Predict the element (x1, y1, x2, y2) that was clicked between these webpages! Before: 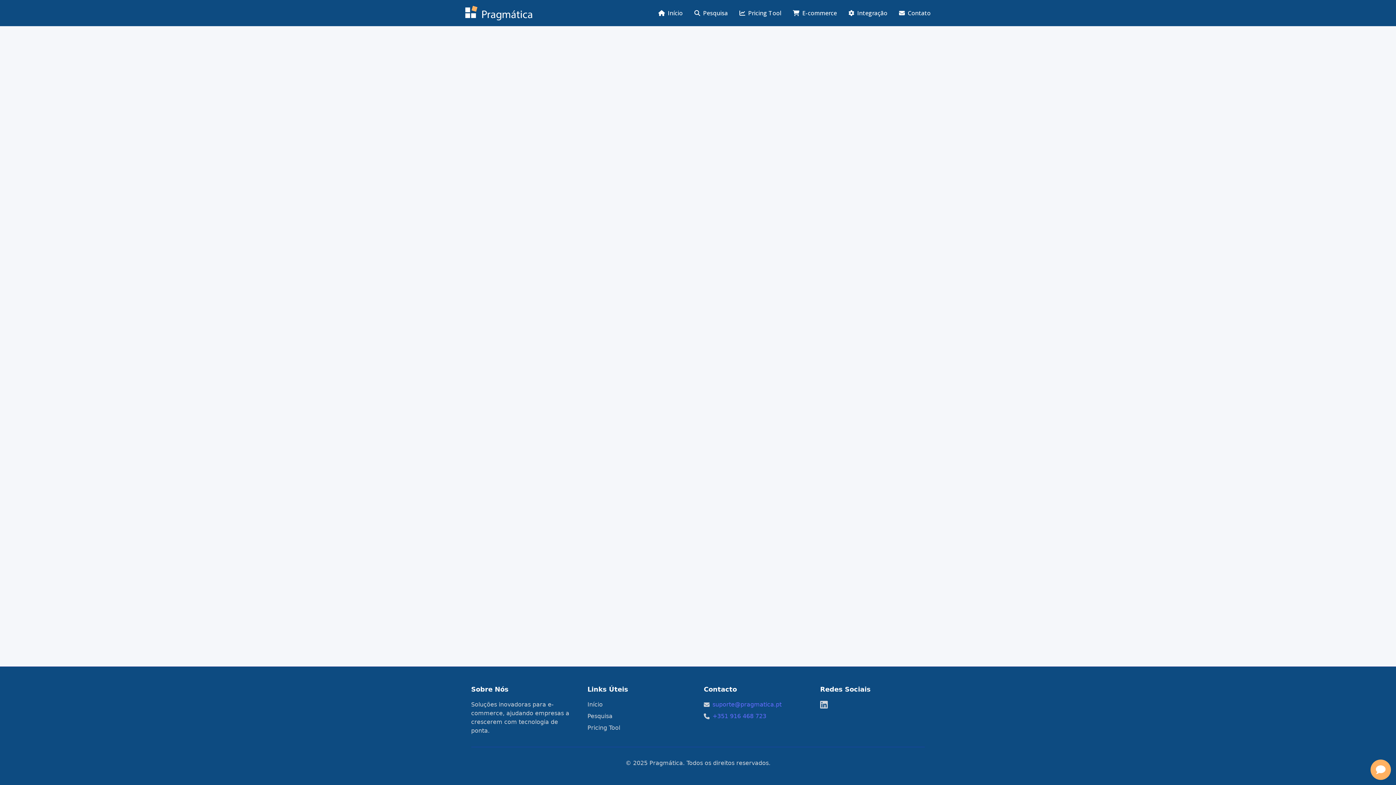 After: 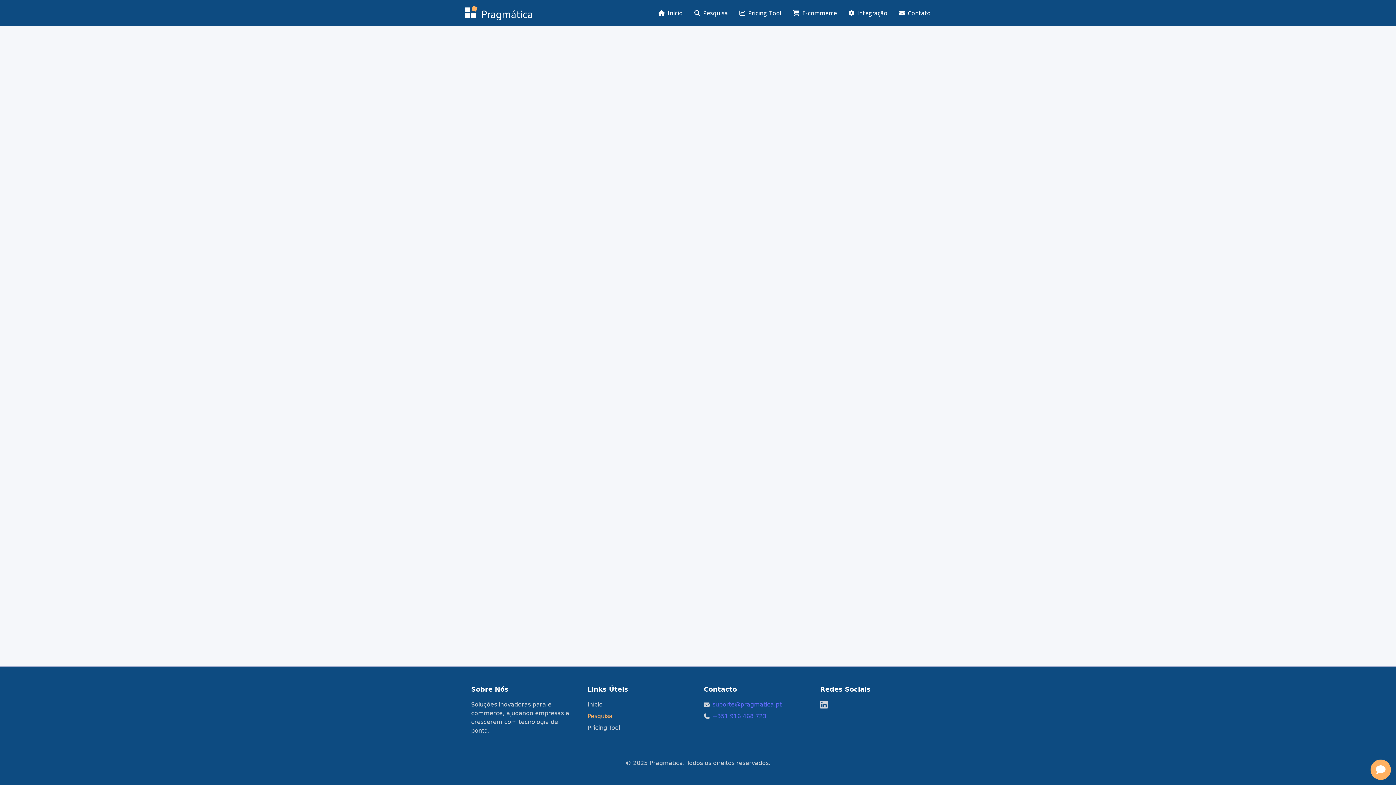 Action: label: Pesquisa bbox: (587, 713, 612, 720)